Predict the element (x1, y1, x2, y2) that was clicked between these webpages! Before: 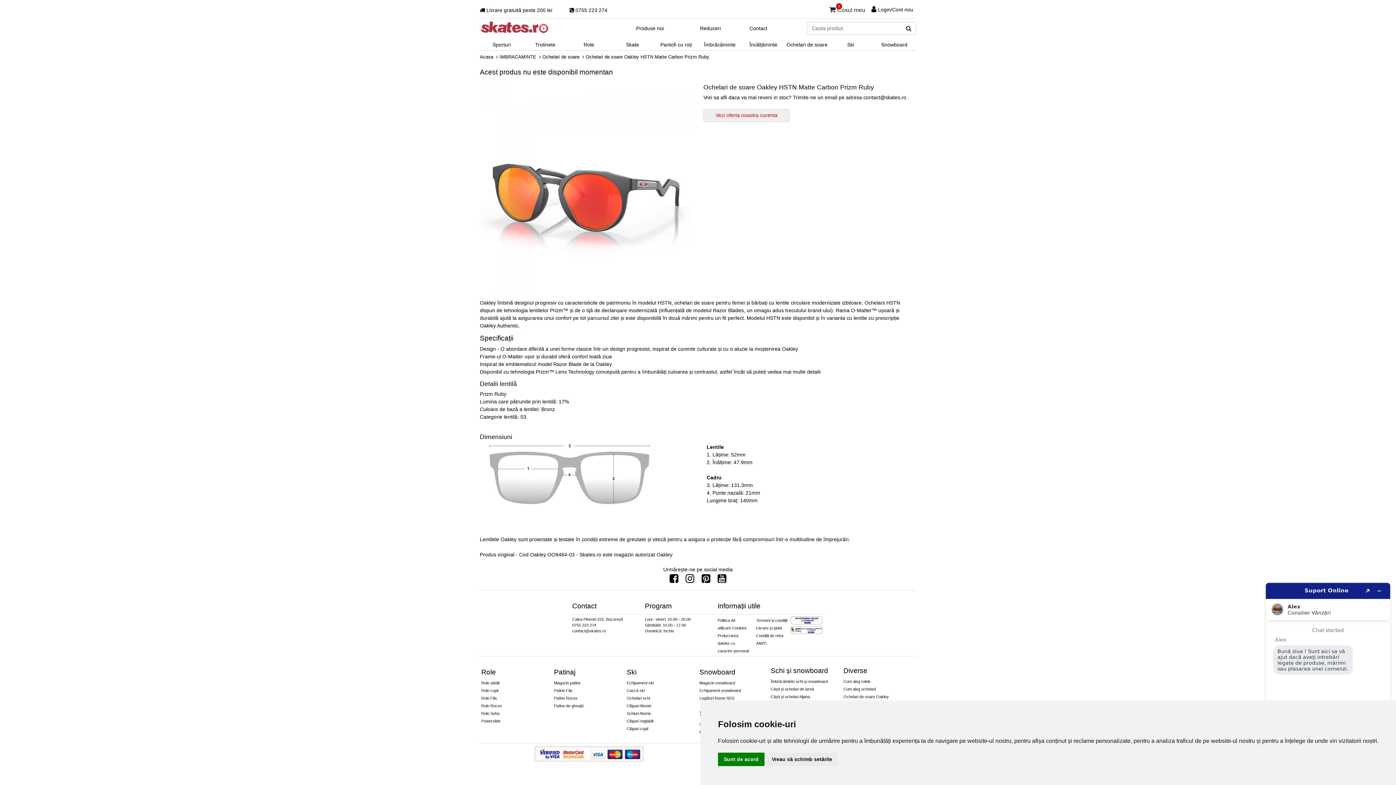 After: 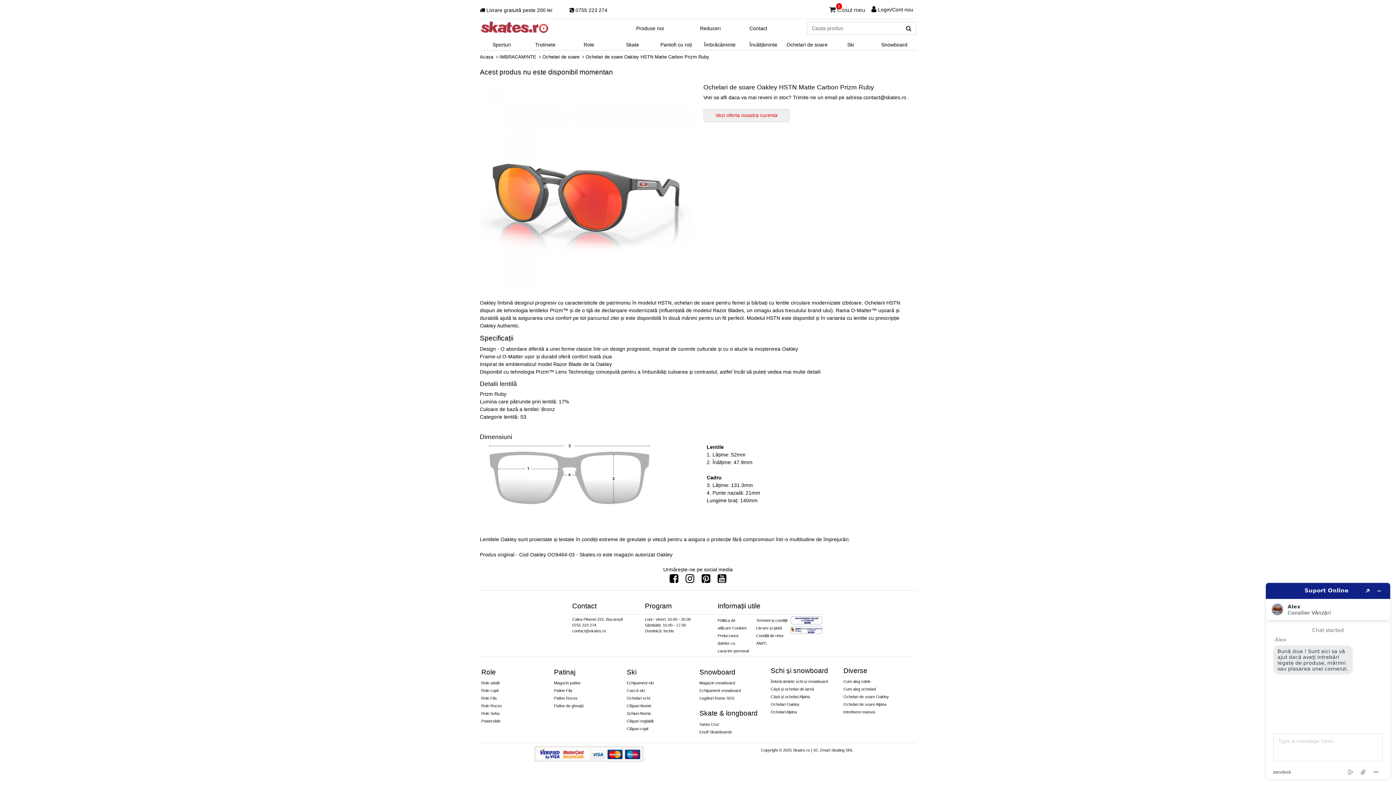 Action: label: Sunt de acord bbox: (718, 753, 764, 766)